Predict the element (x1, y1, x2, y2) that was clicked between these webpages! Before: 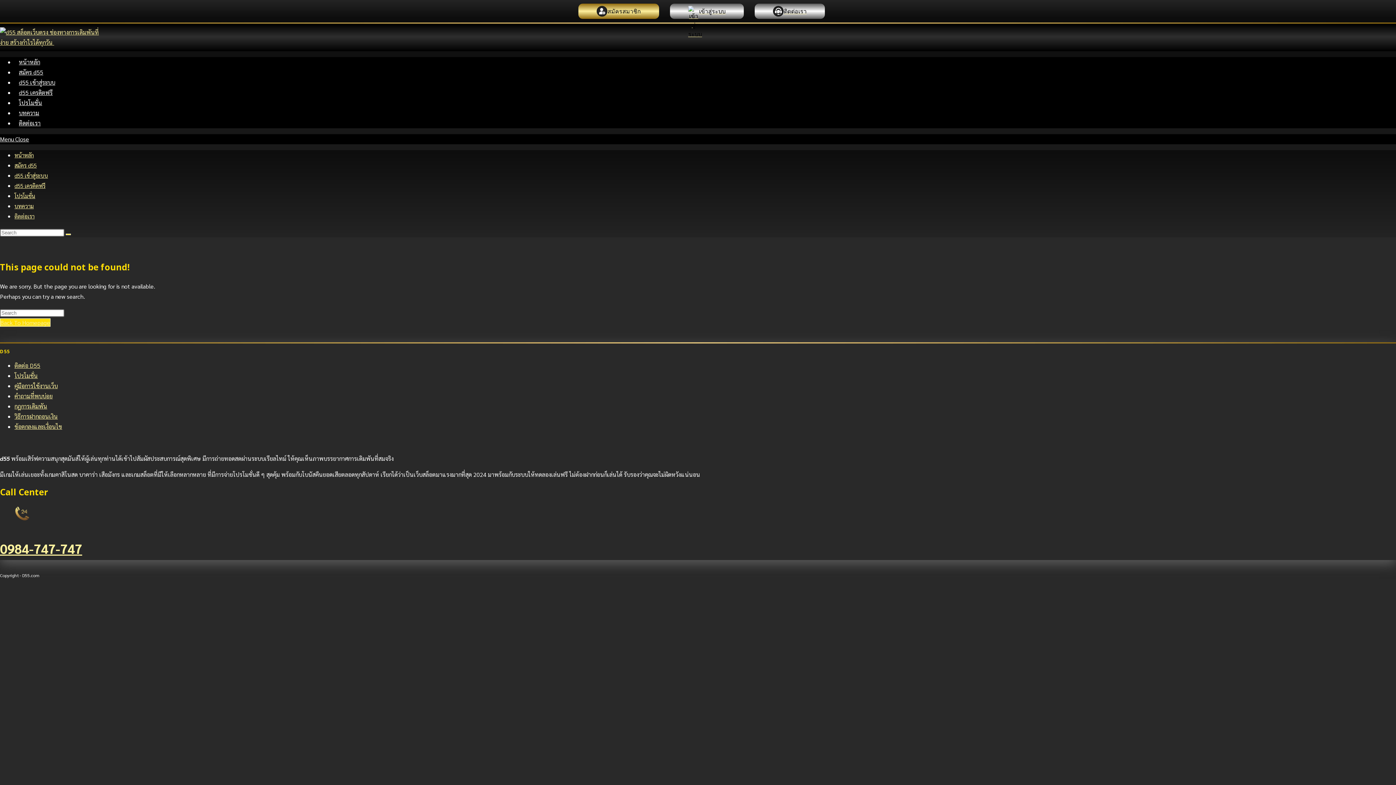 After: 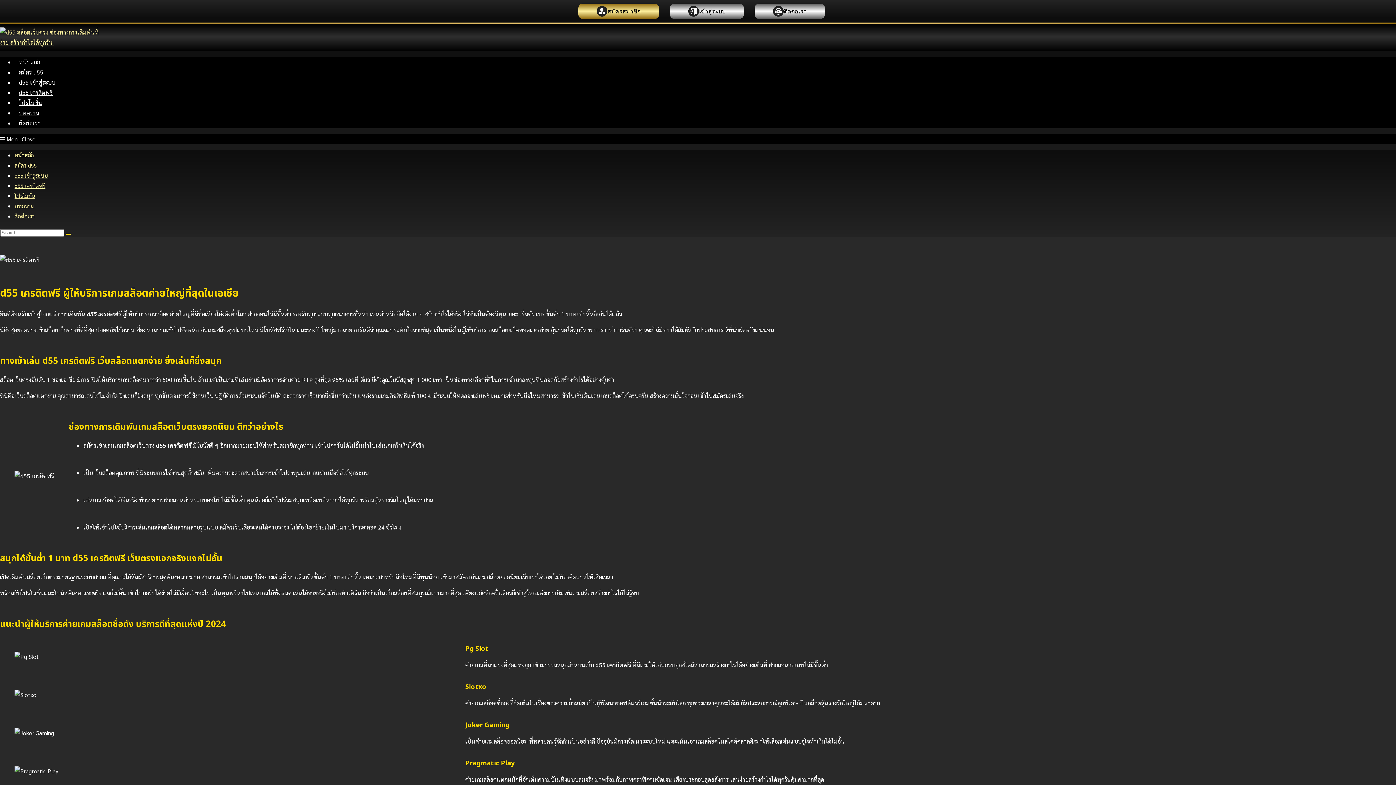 Action: bbox: (14, 182, 45, 189) label: d55 เครดิตฟรี